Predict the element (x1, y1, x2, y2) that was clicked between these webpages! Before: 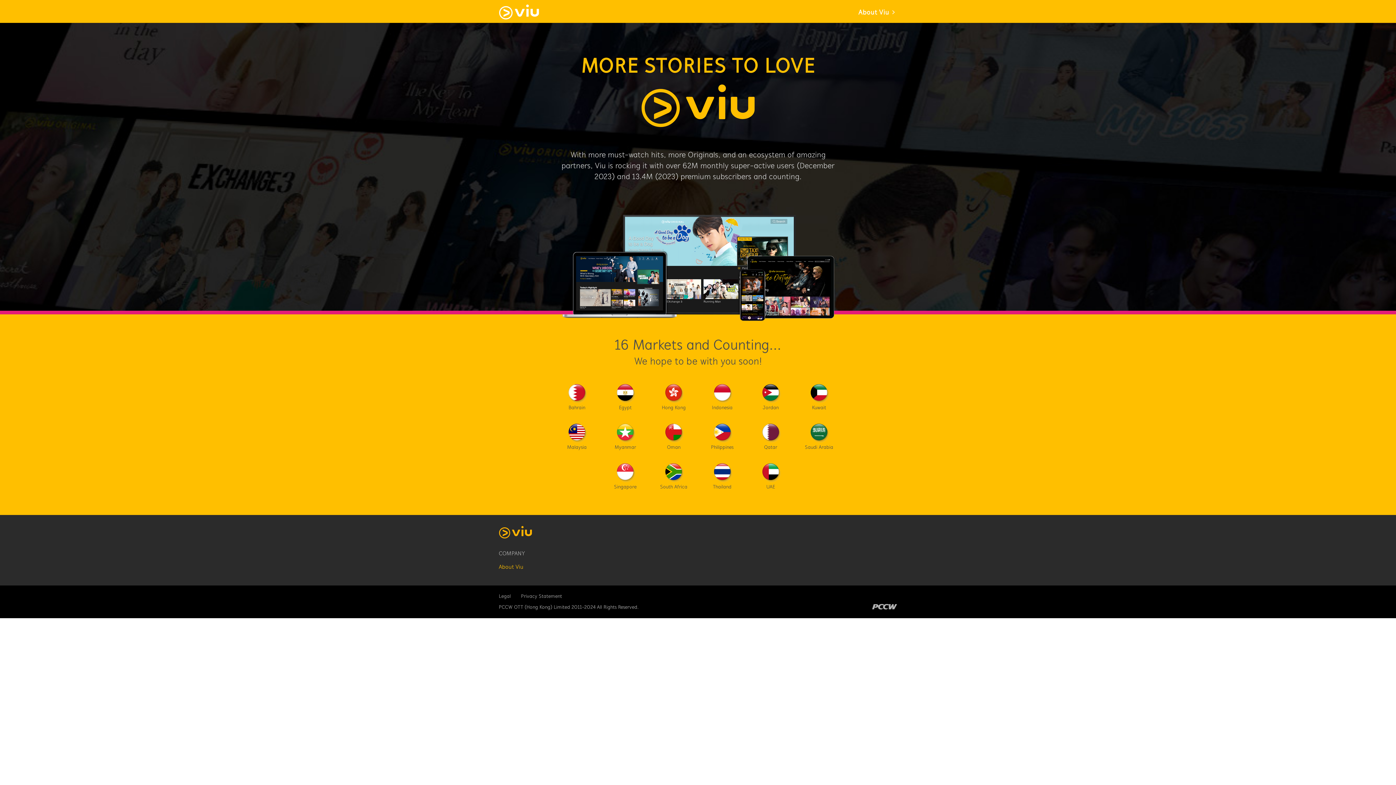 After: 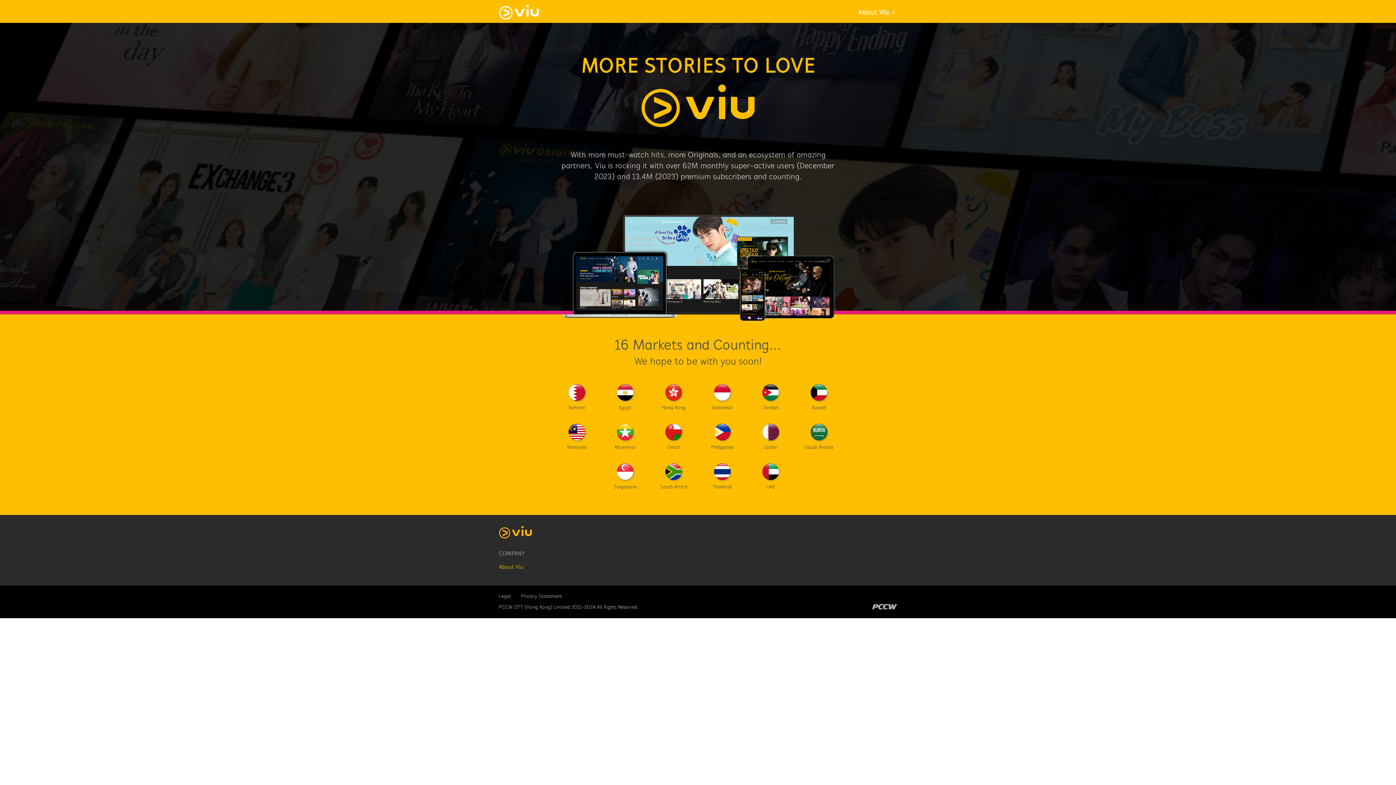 Action: label: Privacy Statement bbox: (521, 593, 562, 600)